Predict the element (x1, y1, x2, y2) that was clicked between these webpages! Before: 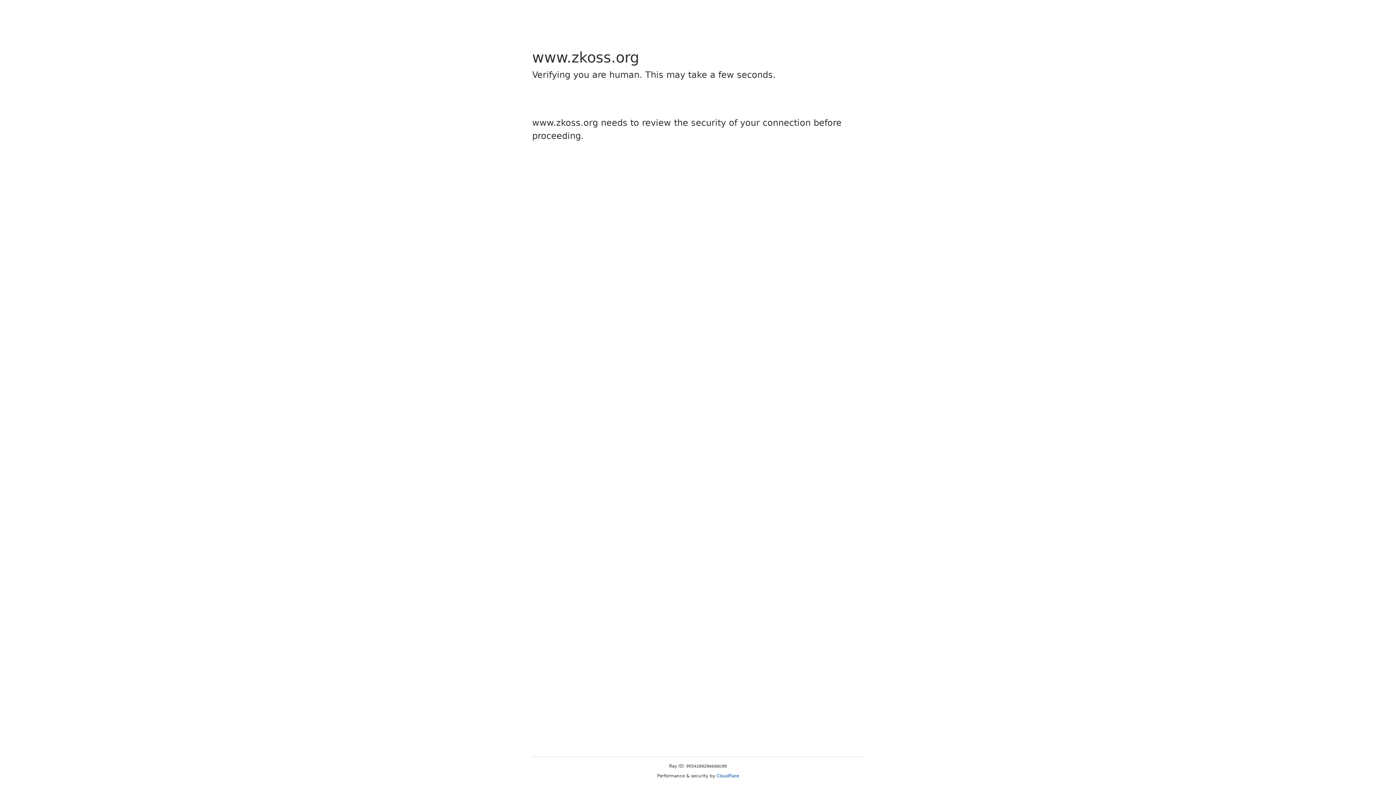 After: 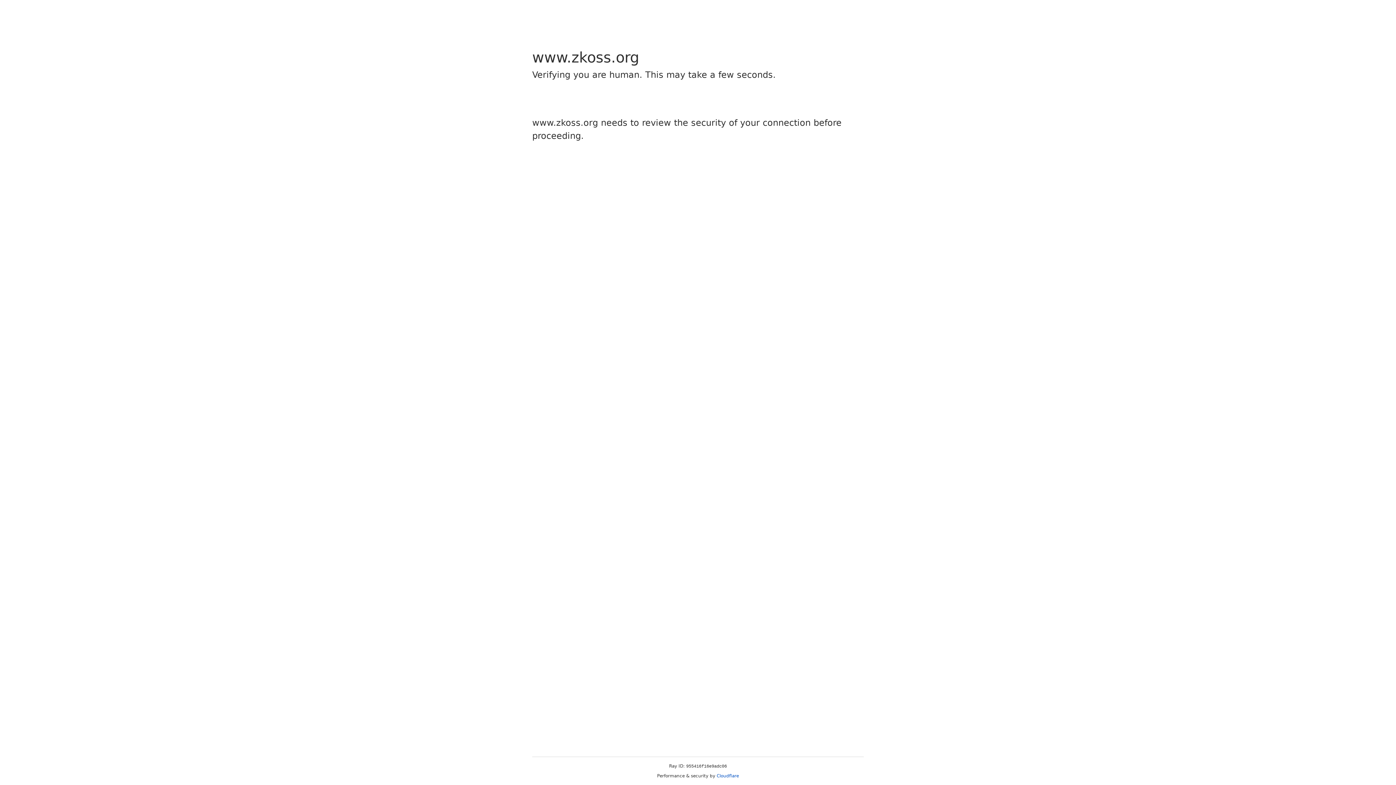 Action: label: Cloudflare bbox: (716, 773, 739, 778)